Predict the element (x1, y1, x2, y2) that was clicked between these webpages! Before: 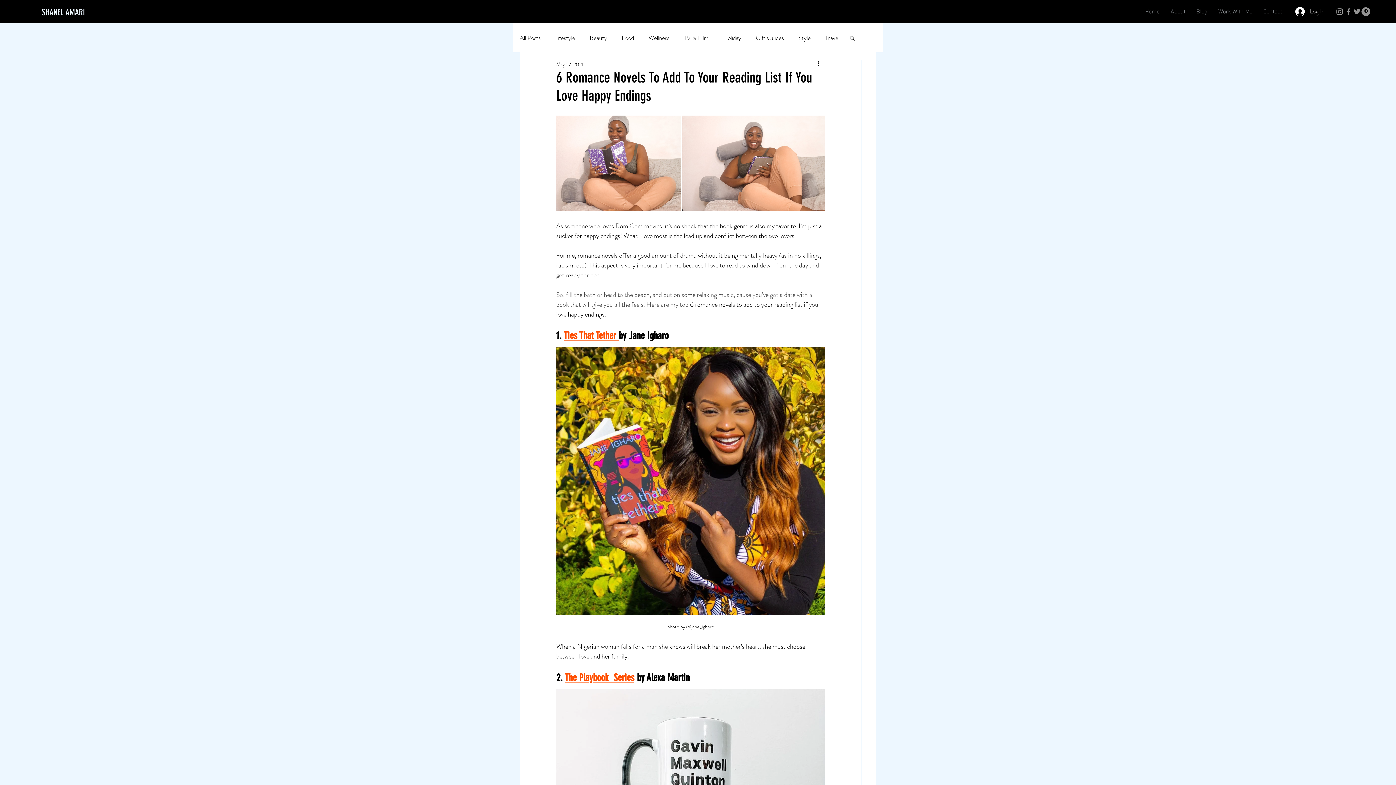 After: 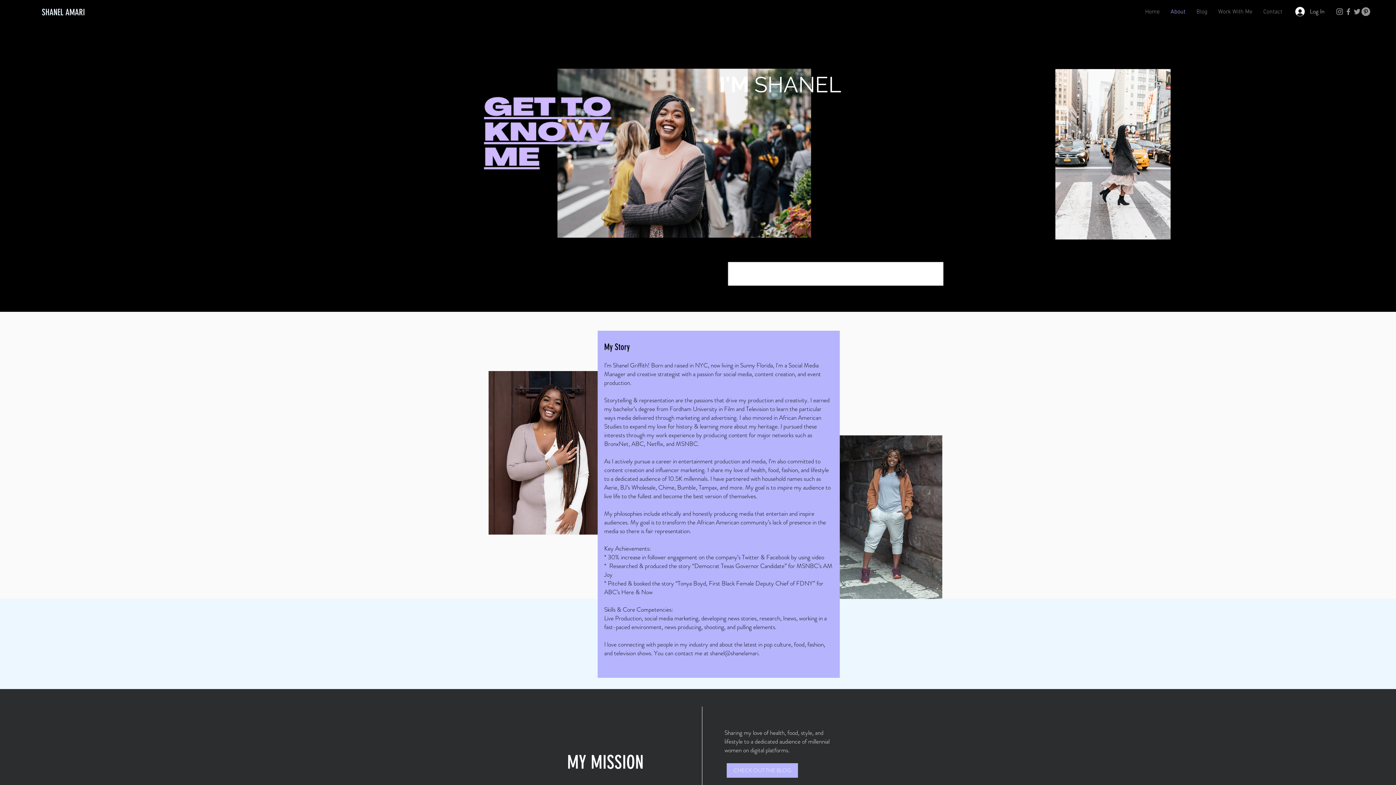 Action: label: About bbox: (1165, 2, 1191, 21)